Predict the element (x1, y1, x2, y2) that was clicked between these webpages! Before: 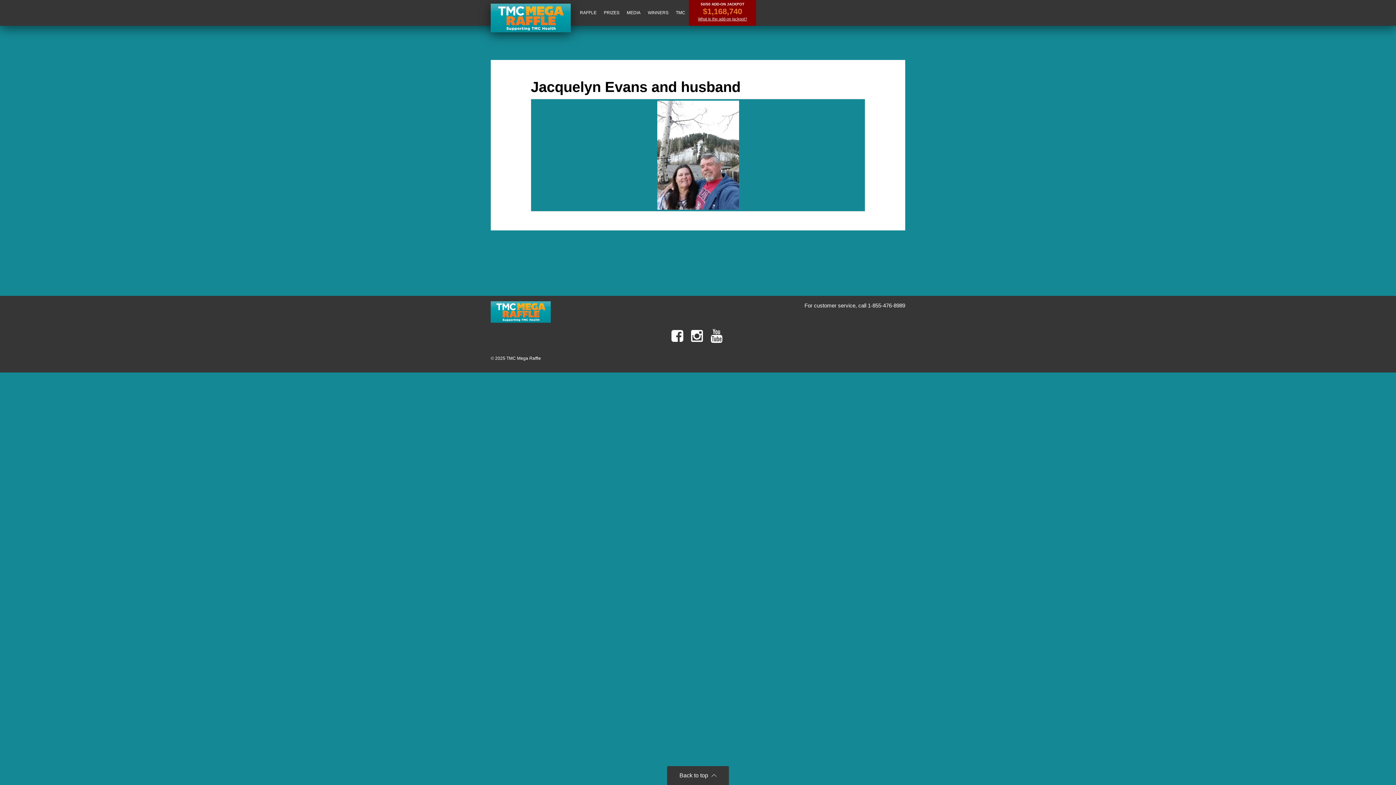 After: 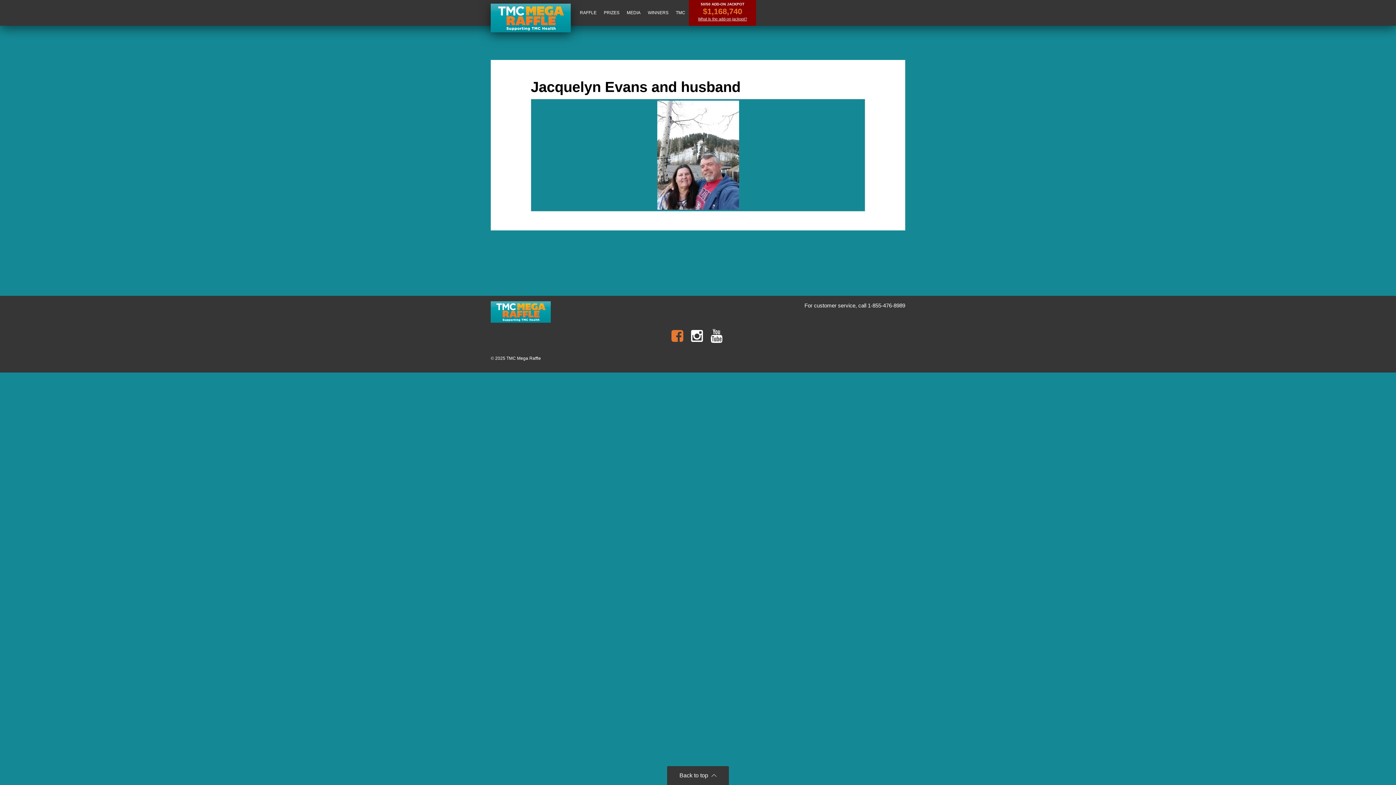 Action: bbox: (671, 329, 683, 342)